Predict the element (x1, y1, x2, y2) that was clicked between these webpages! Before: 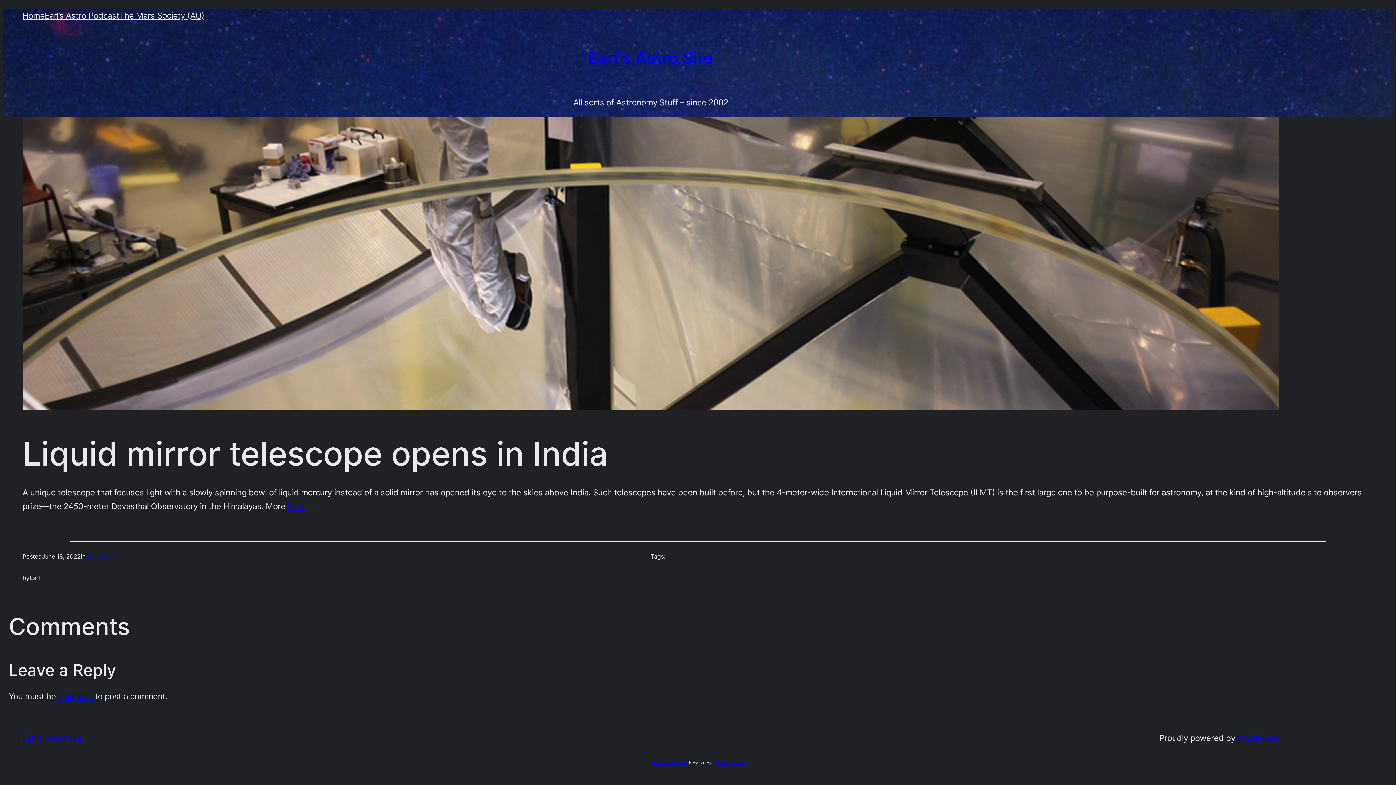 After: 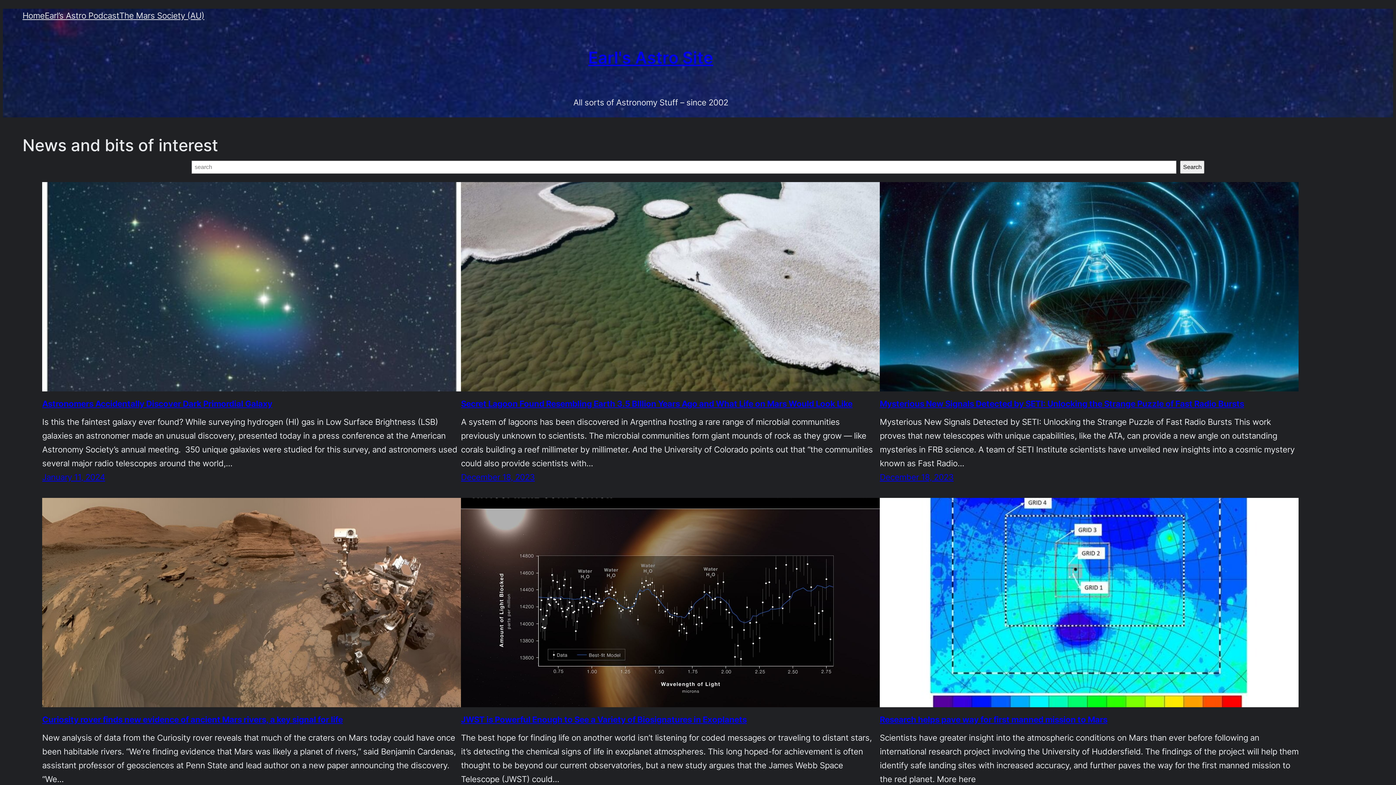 Action: bbox: (588, 47, 713, 67) label: Earl's Astro Site